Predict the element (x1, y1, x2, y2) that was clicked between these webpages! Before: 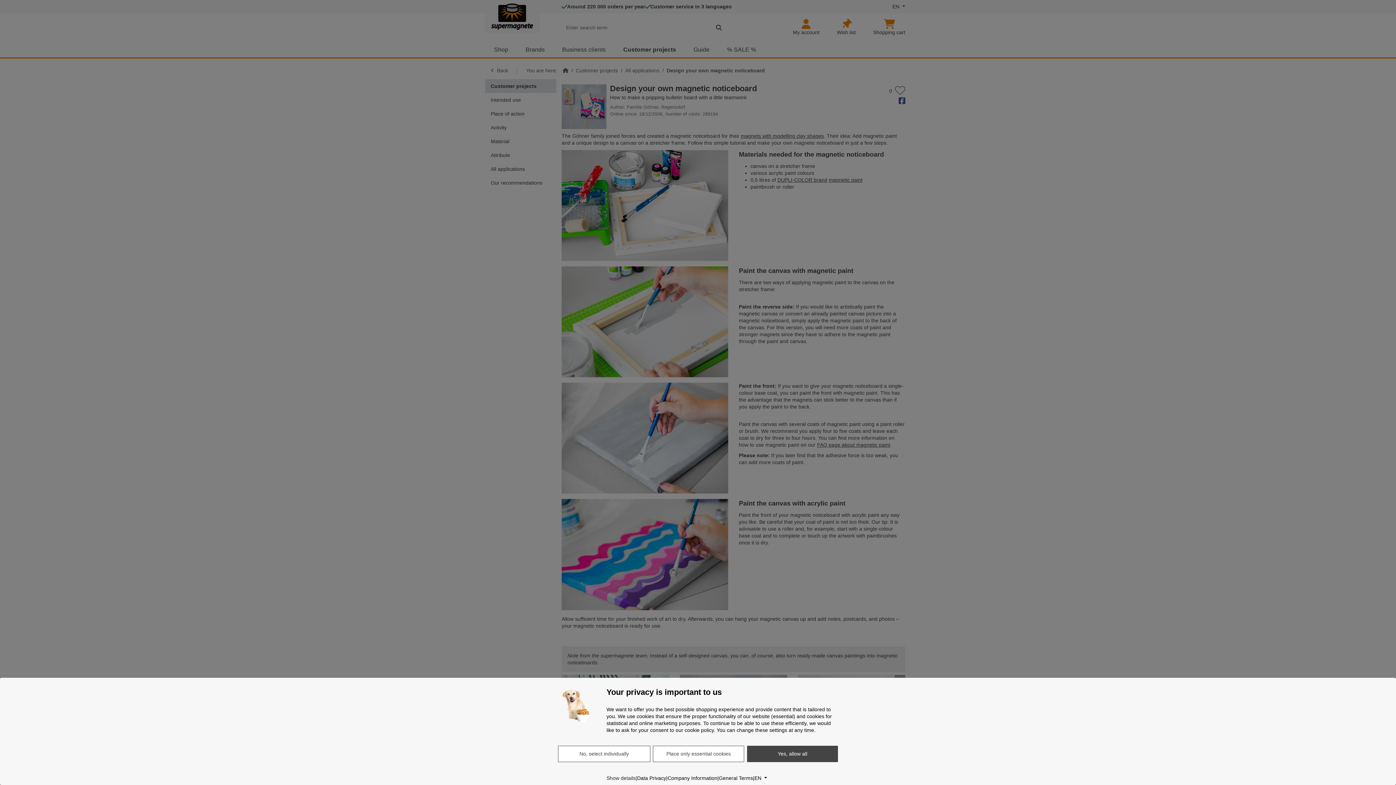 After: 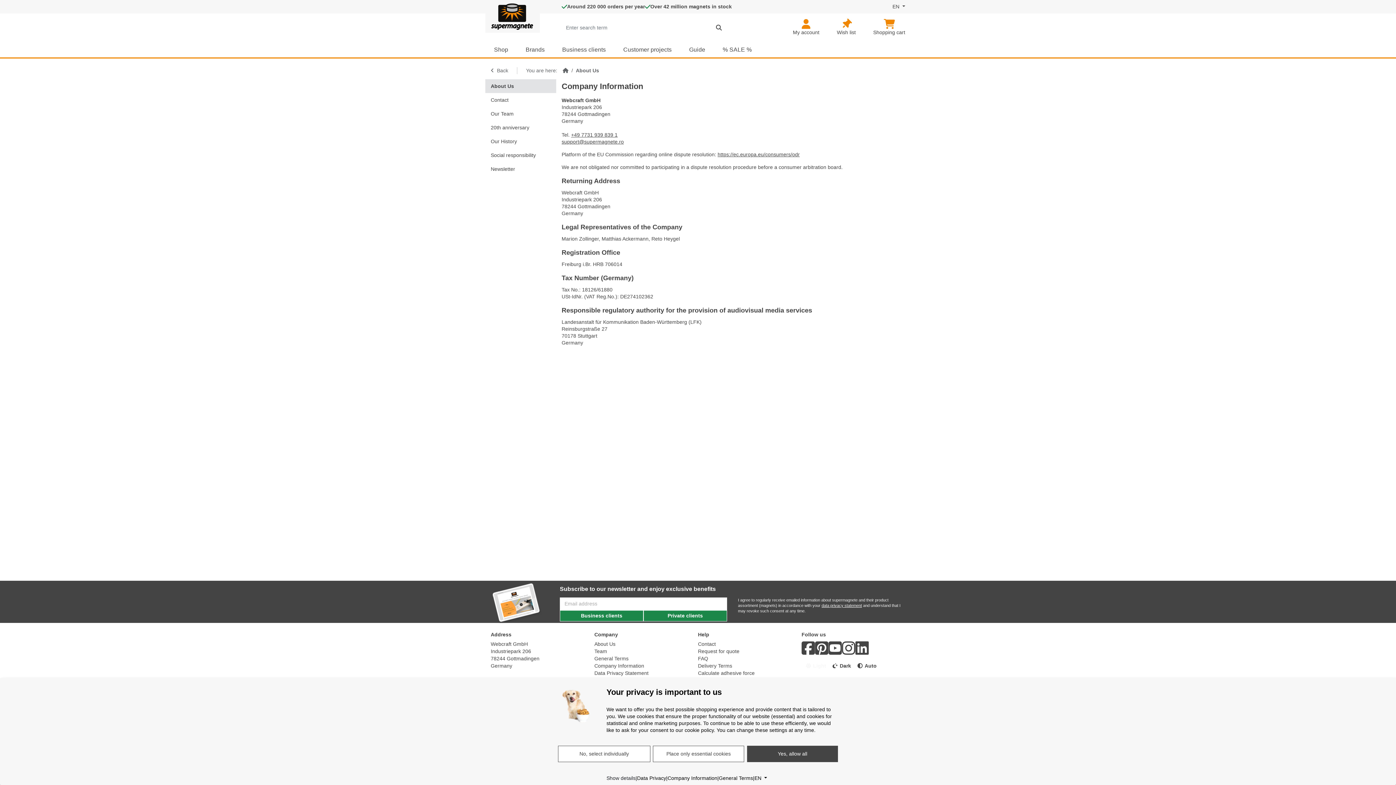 Action: bbox: (667, 775, 717, 782) label: Company Information